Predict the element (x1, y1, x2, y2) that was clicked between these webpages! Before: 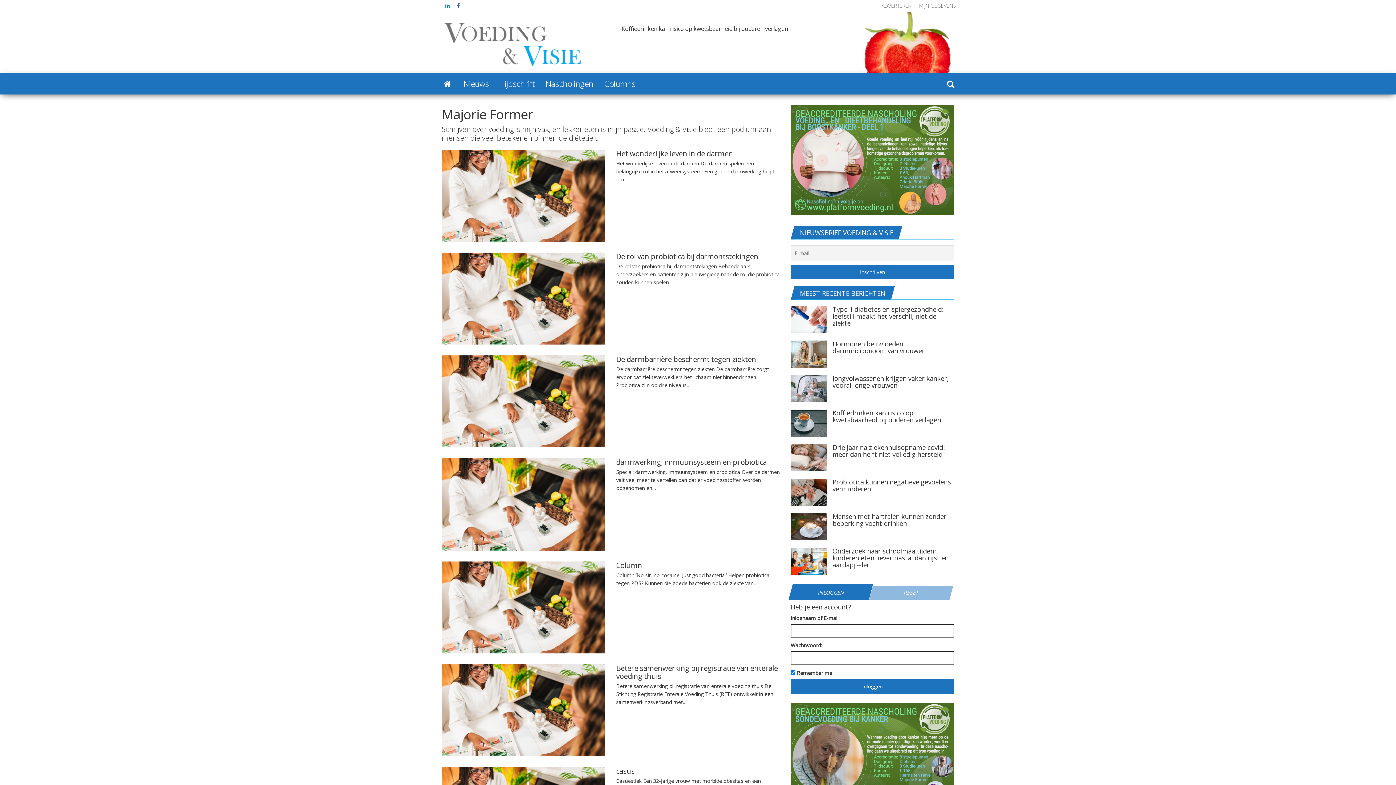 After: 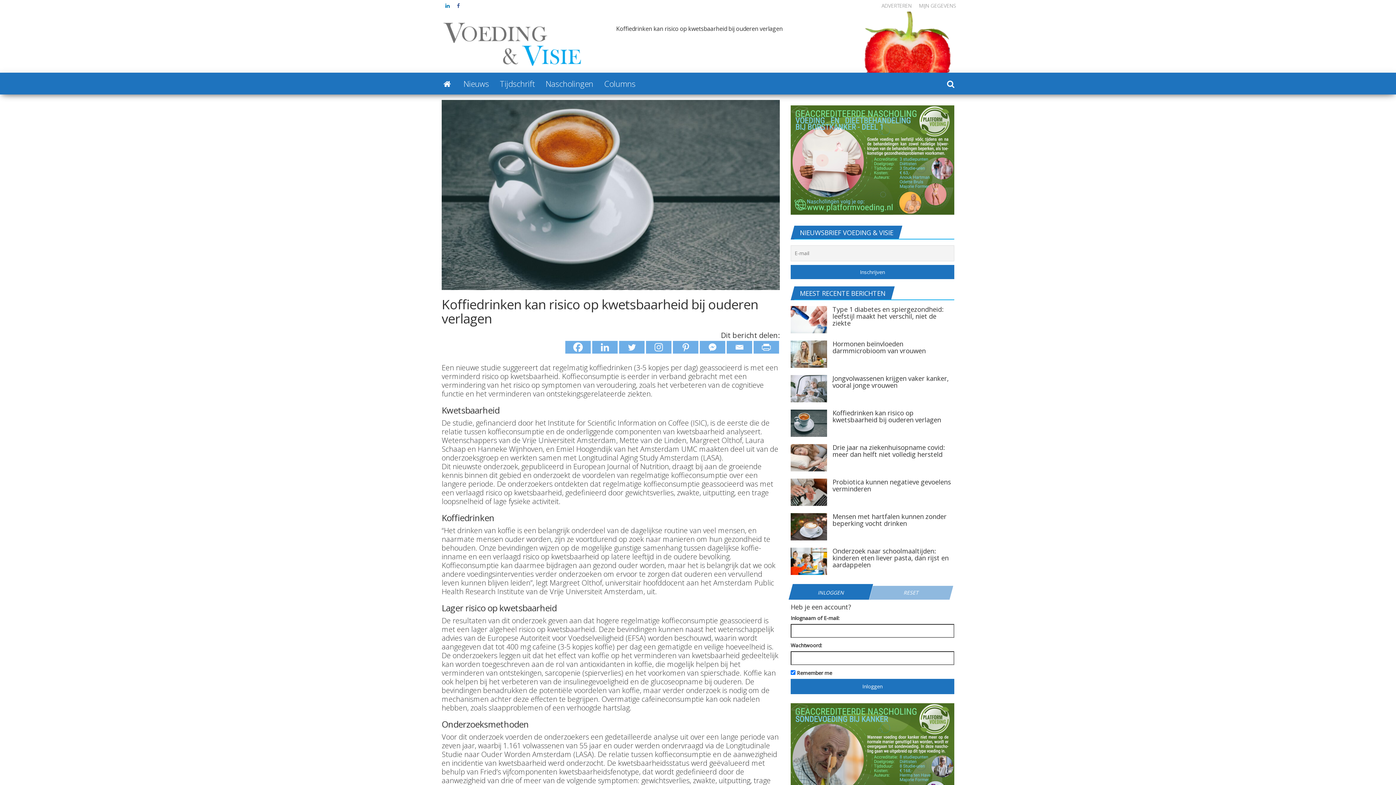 Action: bbox: (790, 419, 827, 426)